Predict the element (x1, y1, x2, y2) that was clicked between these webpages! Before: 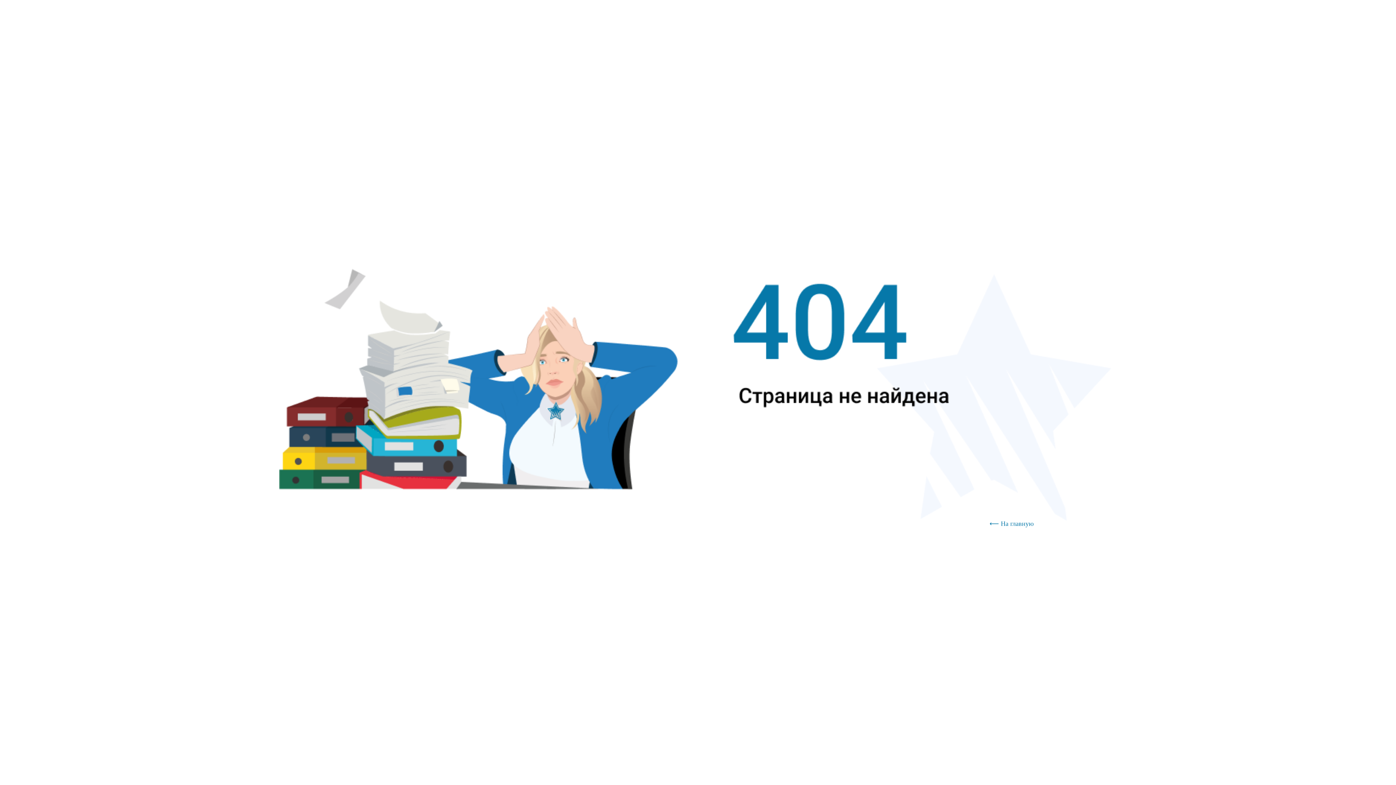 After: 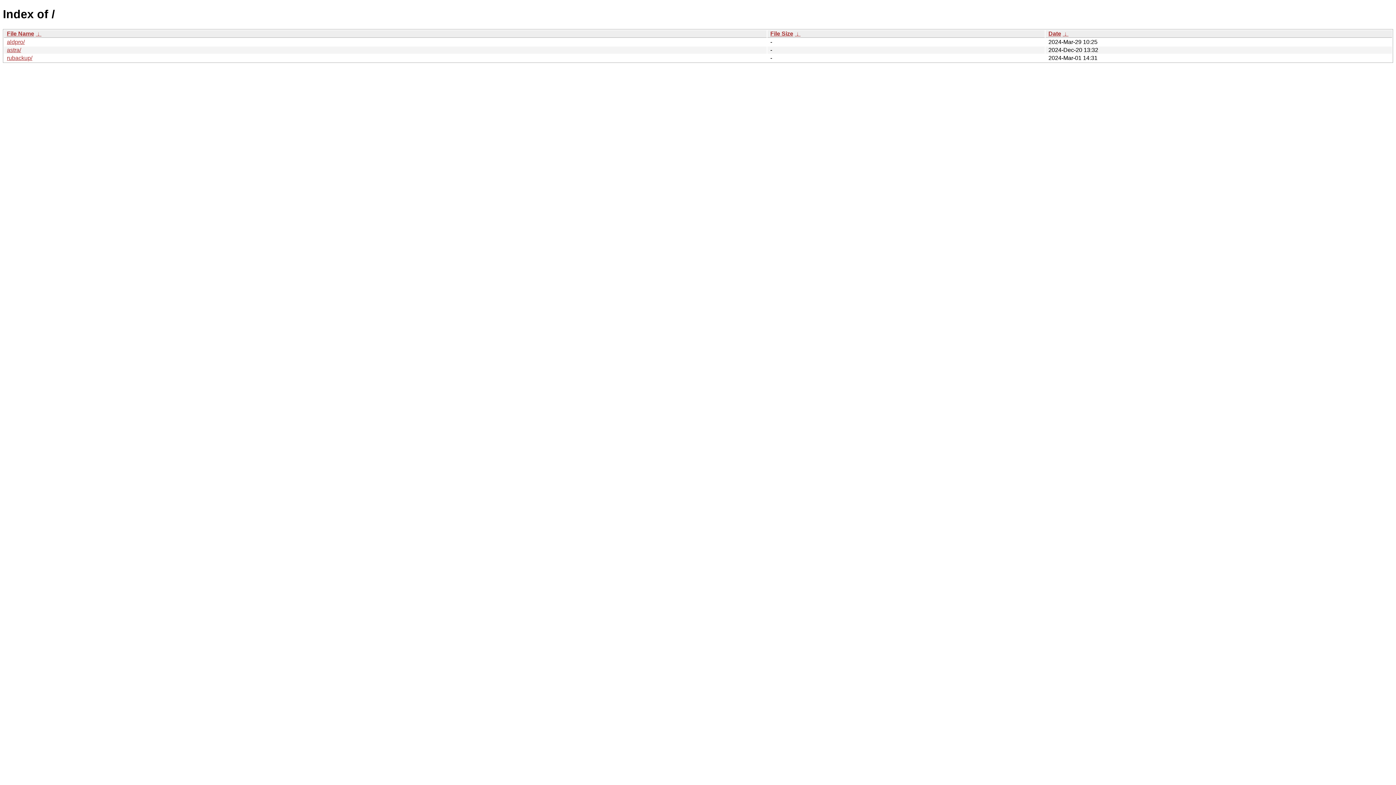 Action: label: ⟵ На главную bbox: (989, 517, 1044, 530)